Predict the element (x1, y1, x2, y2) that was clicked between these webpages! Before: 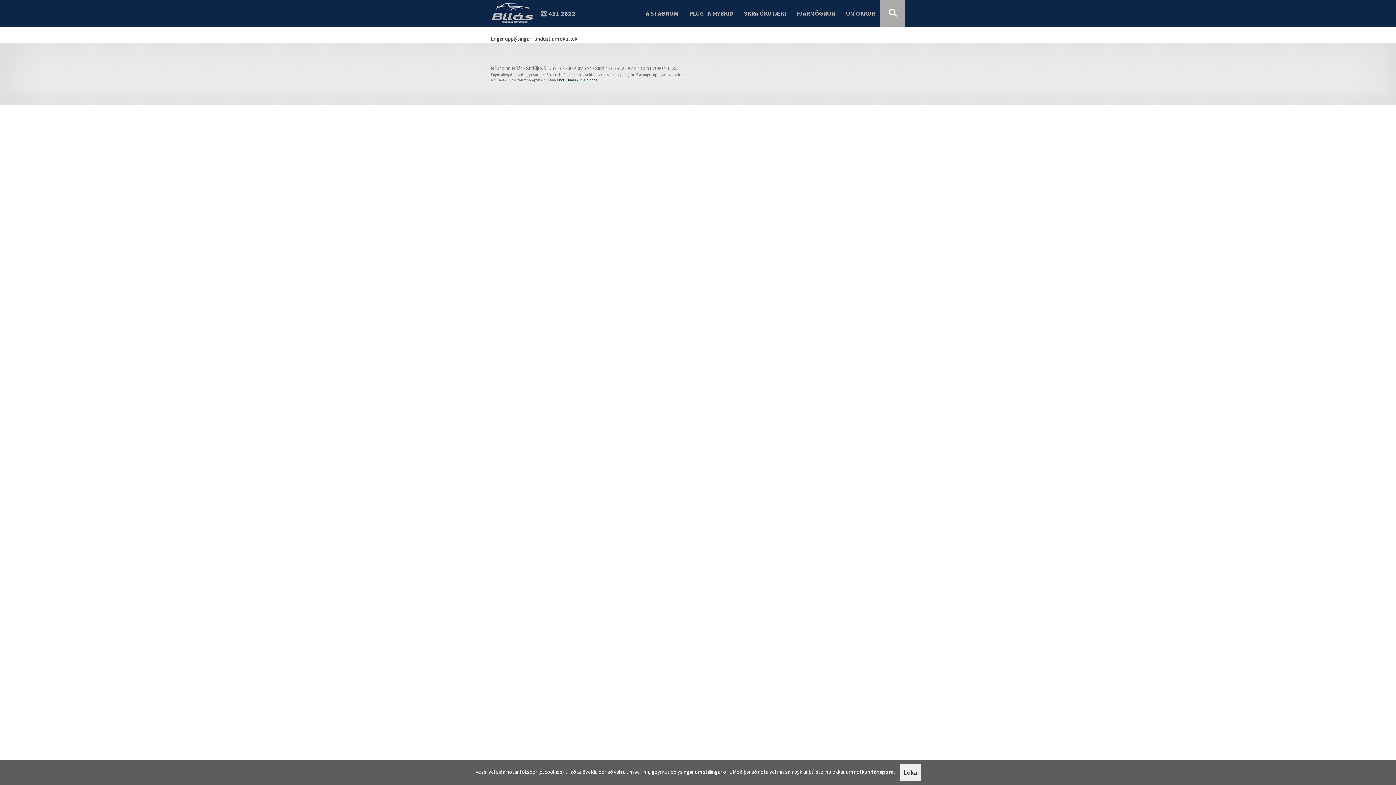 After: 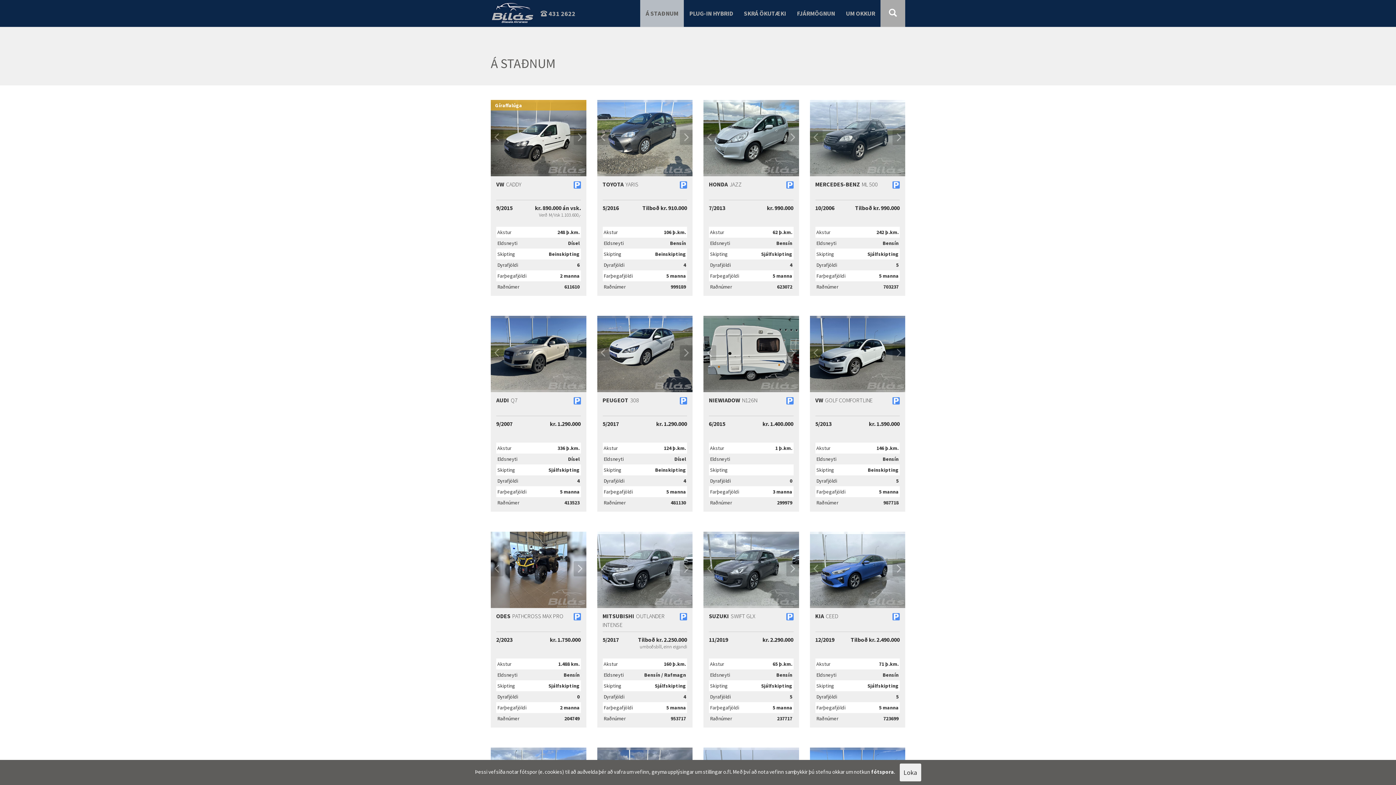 Action: bbox: (640, 0, 684, 26) label: Á STAÐNUM